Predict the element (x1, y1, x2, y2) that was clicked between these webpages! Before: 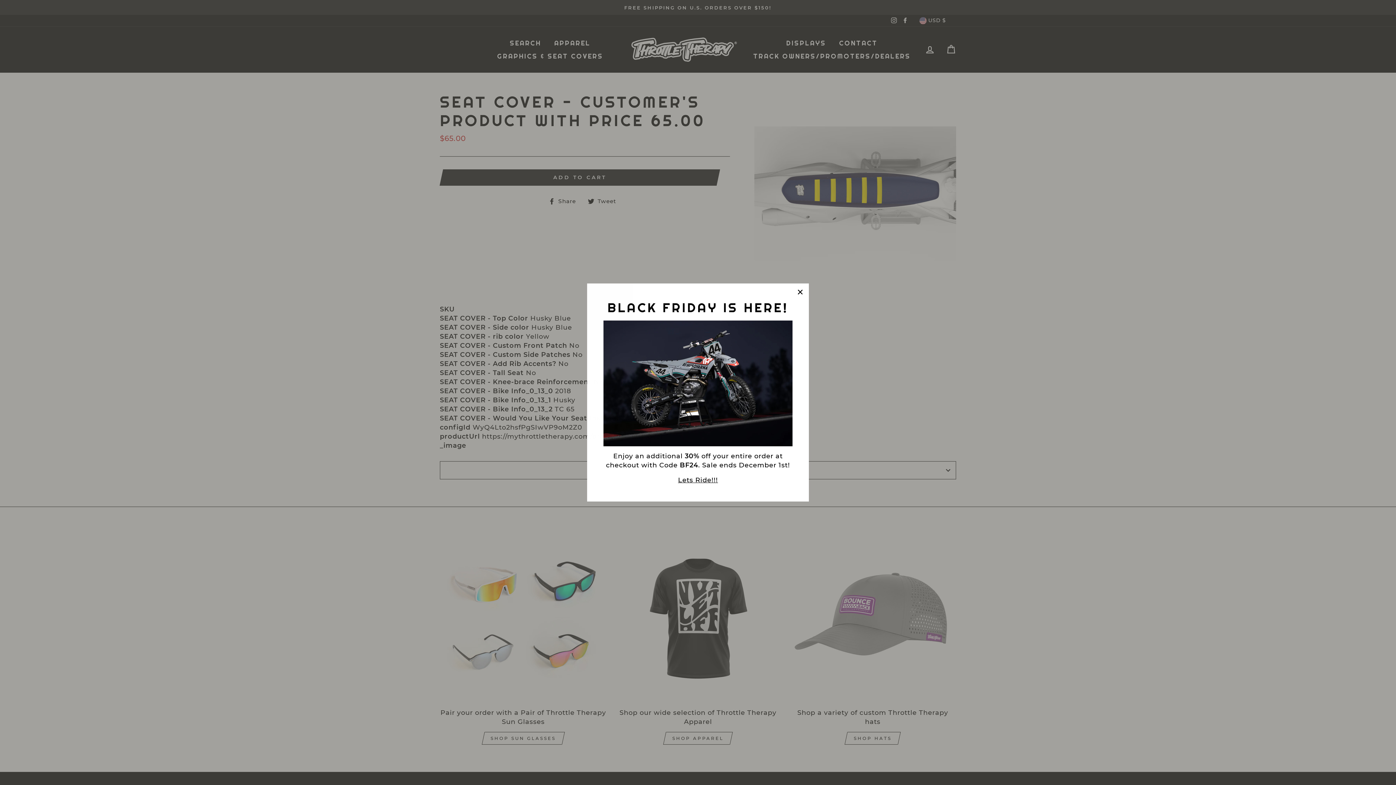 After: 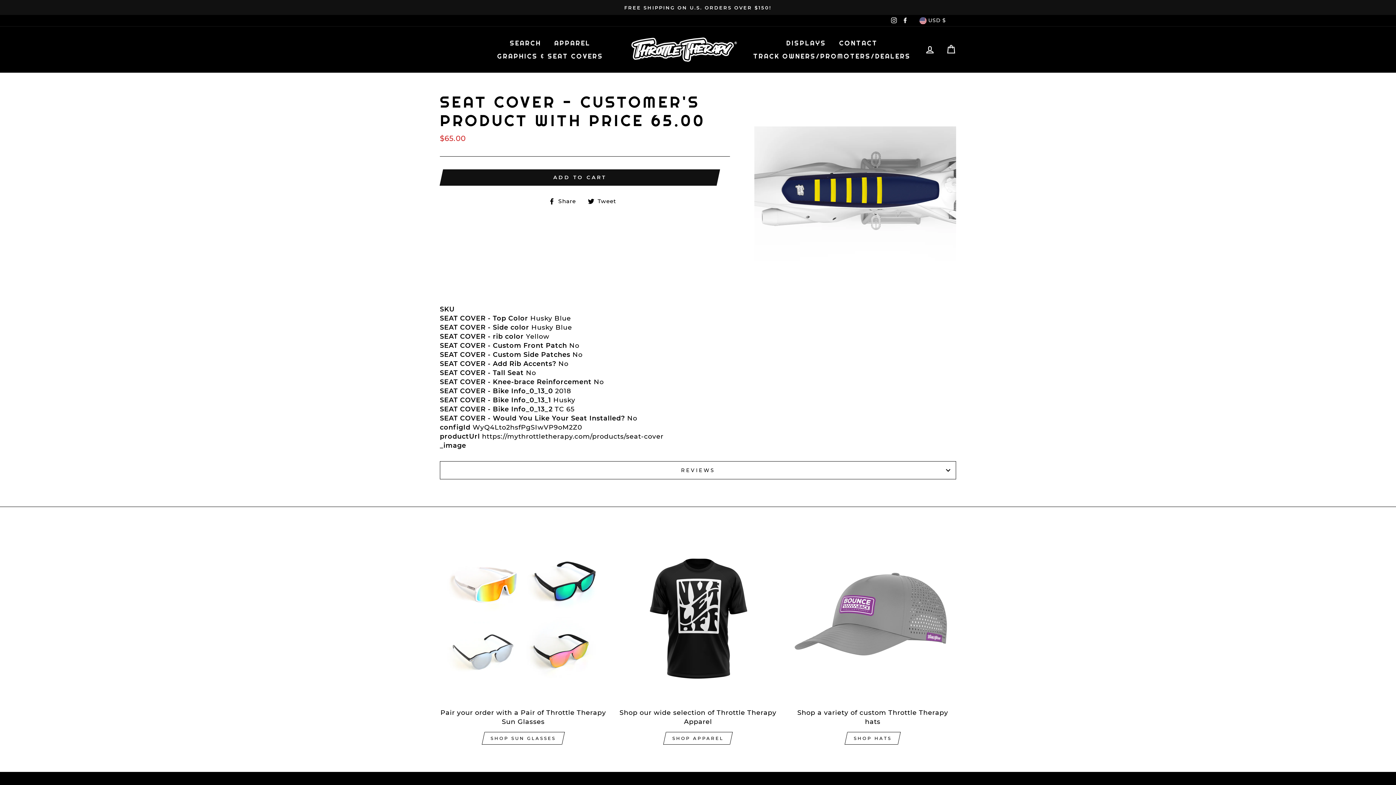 Action: bbox: (676, 475, 720, 485) label: Lets Ride!!!